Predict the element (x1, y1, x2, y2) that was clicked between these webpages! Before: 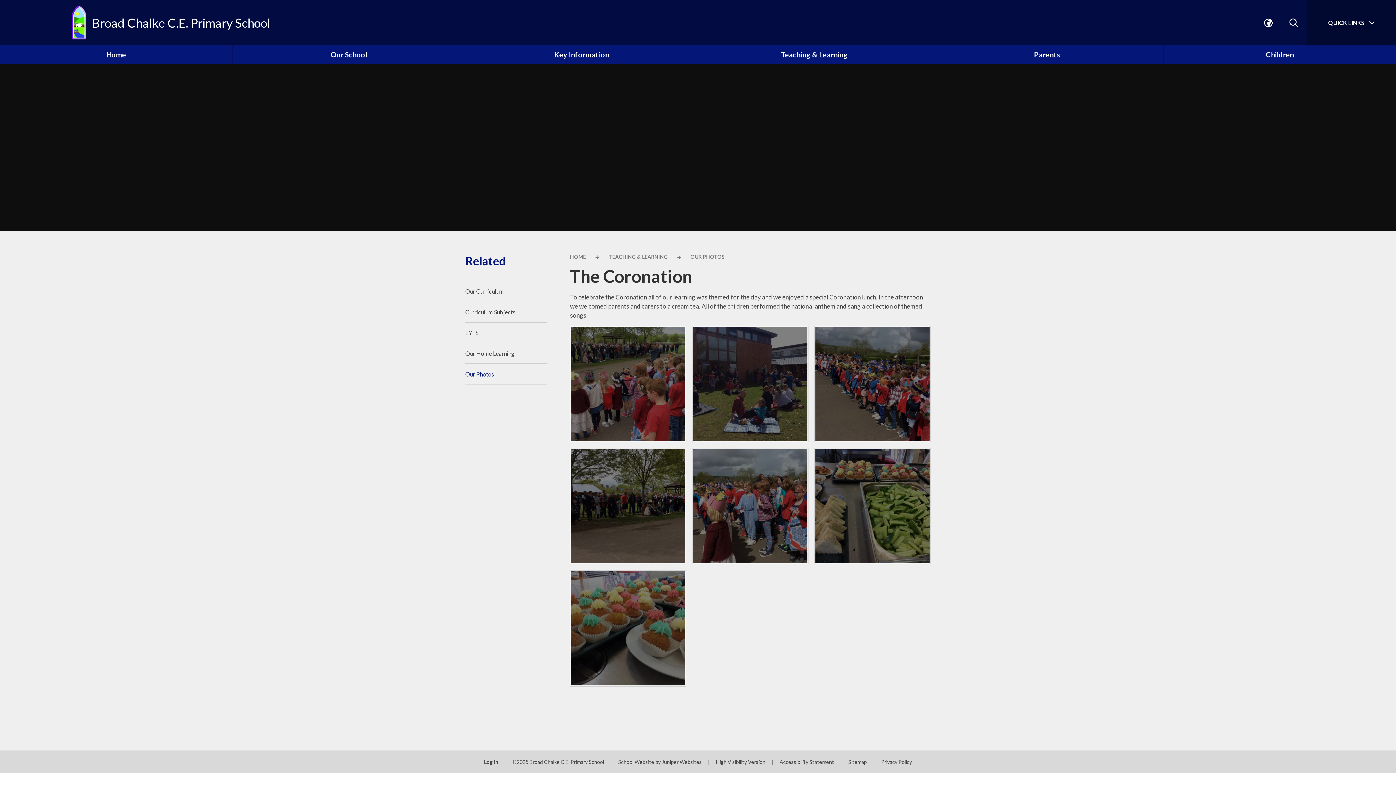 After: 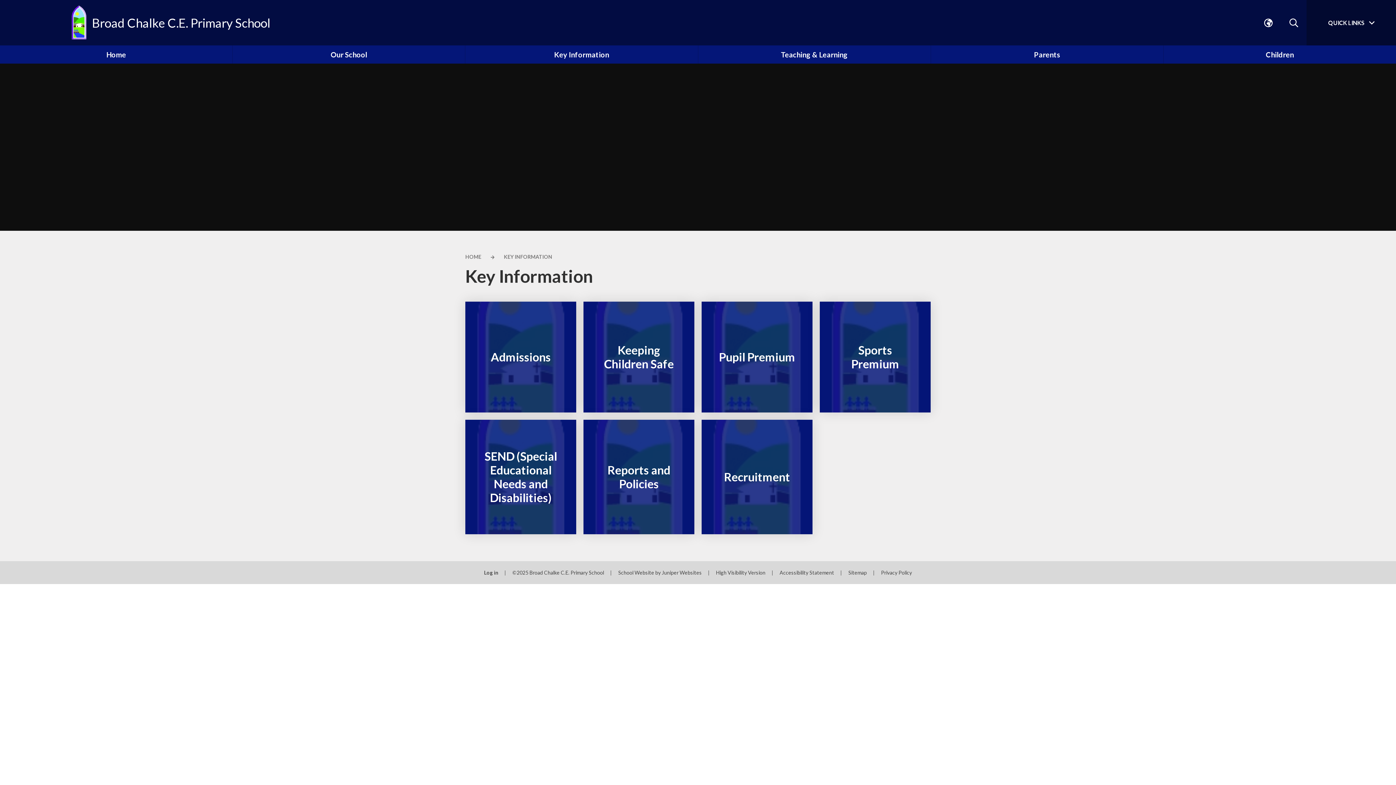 Action: label: Key Information bbox: (465, 45, 698, 63)